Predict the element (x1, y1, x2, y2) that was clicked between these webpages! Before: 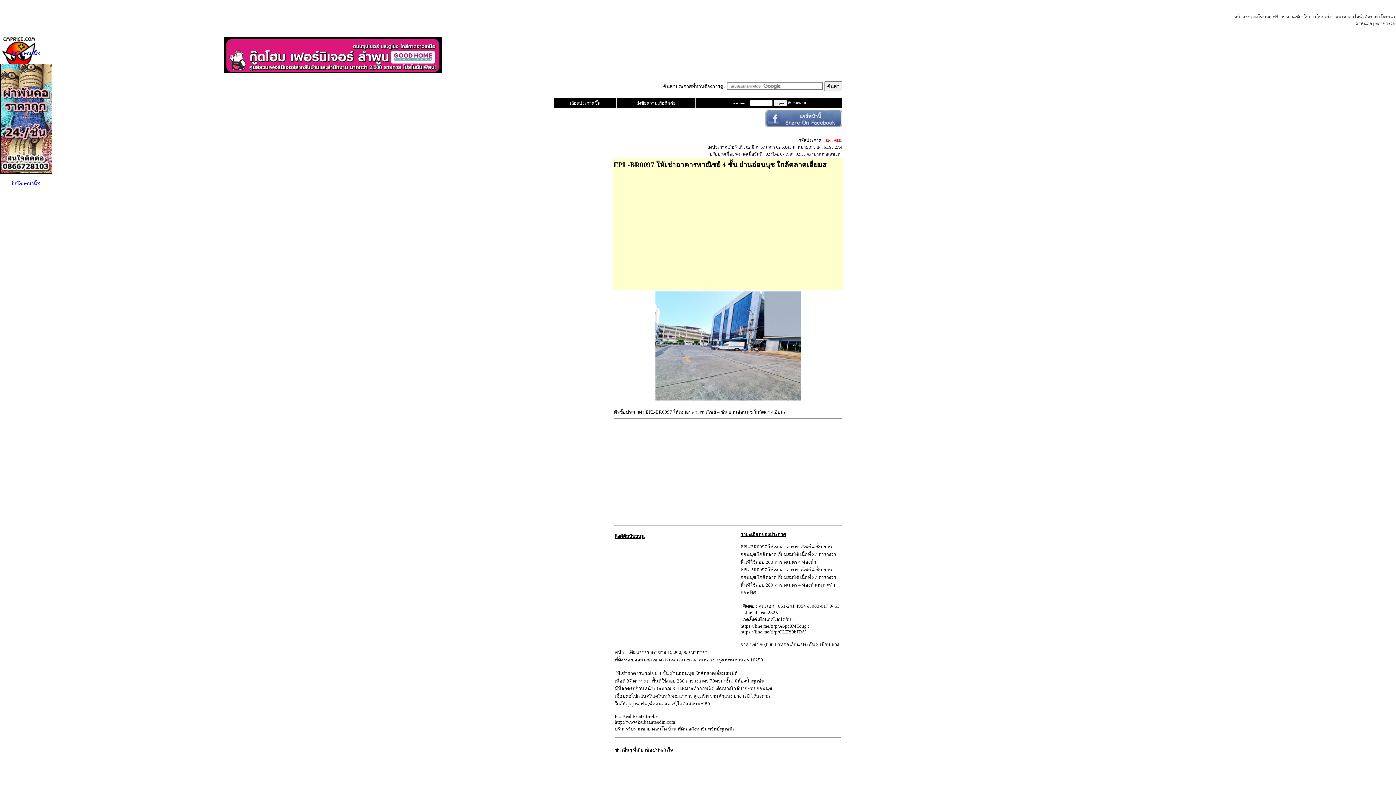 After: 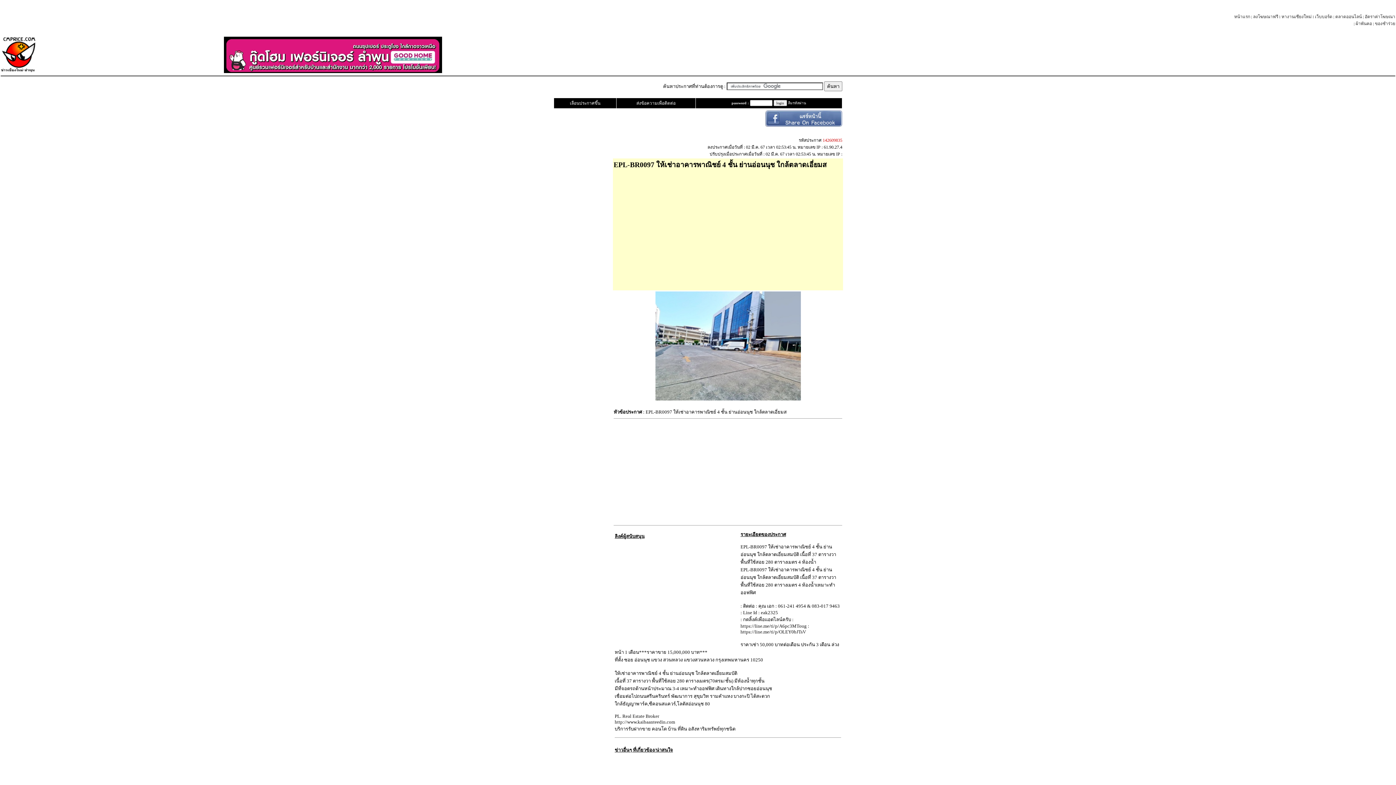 Action: bbox: (0, 179, 51, 187) label: ปิดโฆษณานี้X